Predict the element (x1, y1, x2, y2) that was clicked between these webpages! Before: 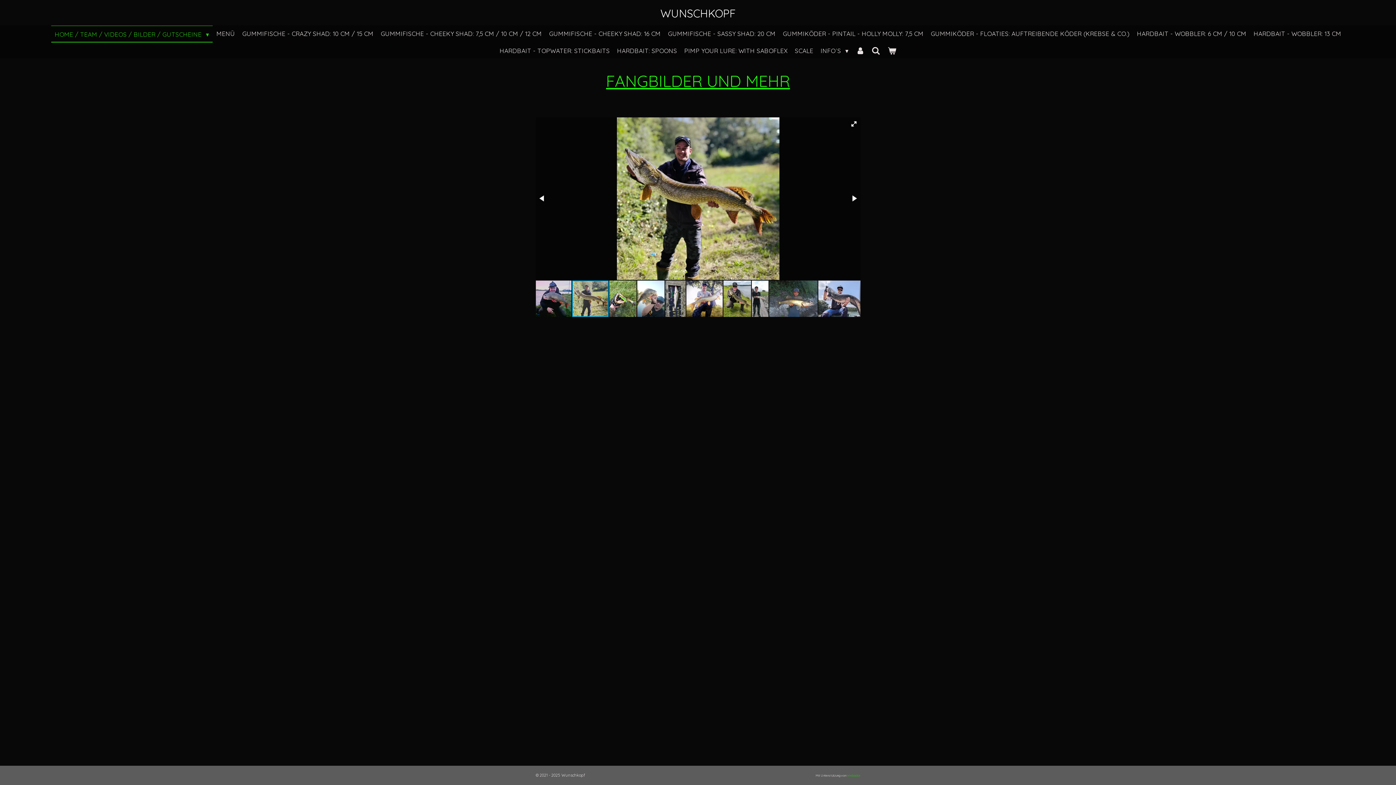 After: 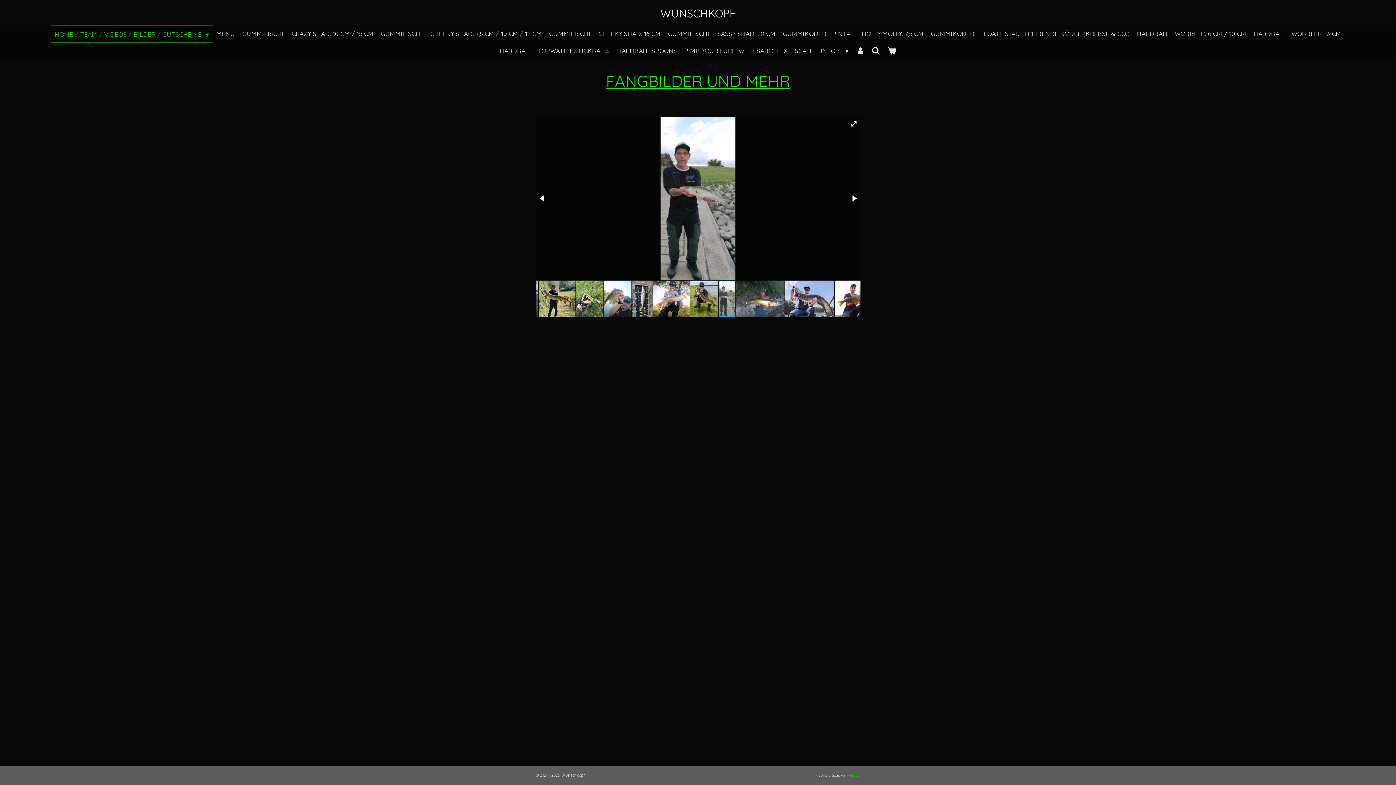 Action: bbox: (751, 279, 769, 317)